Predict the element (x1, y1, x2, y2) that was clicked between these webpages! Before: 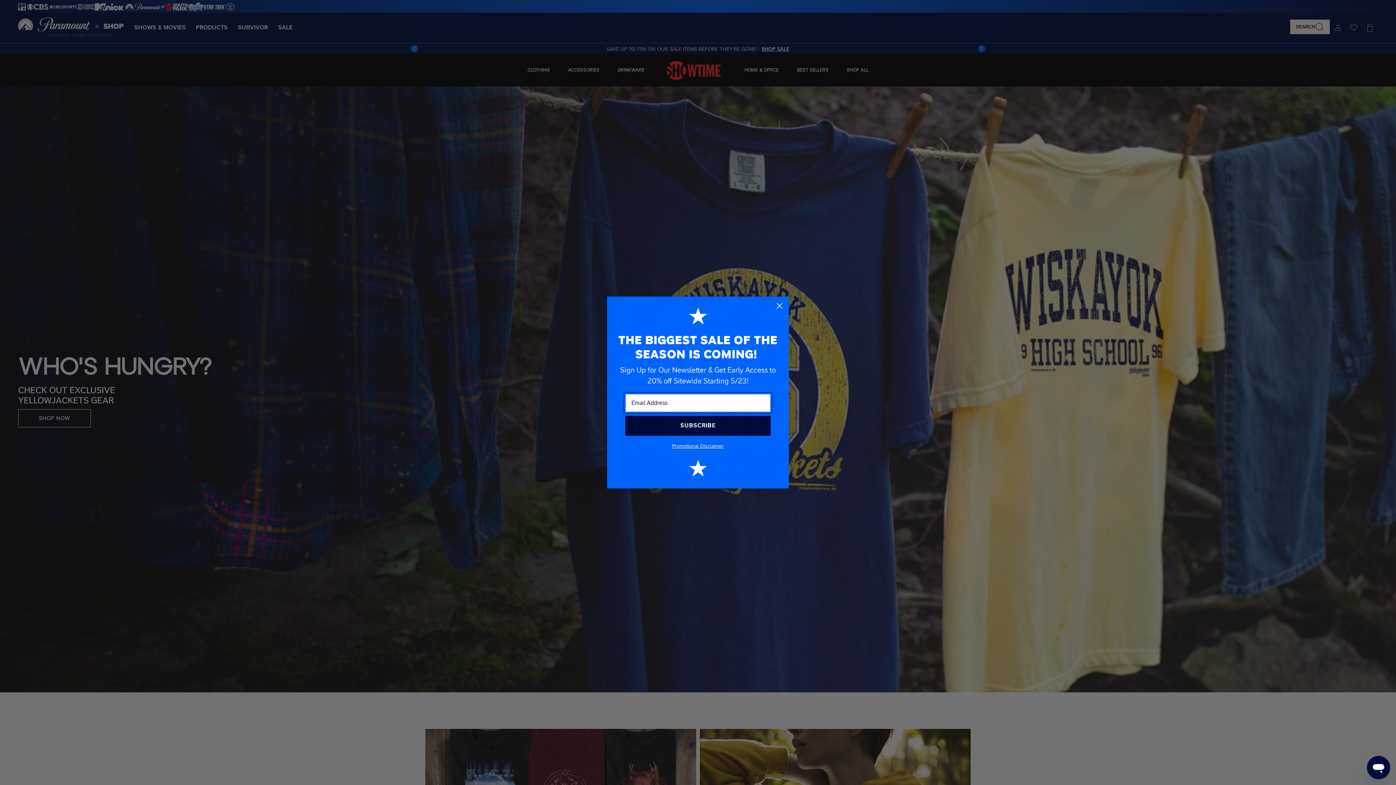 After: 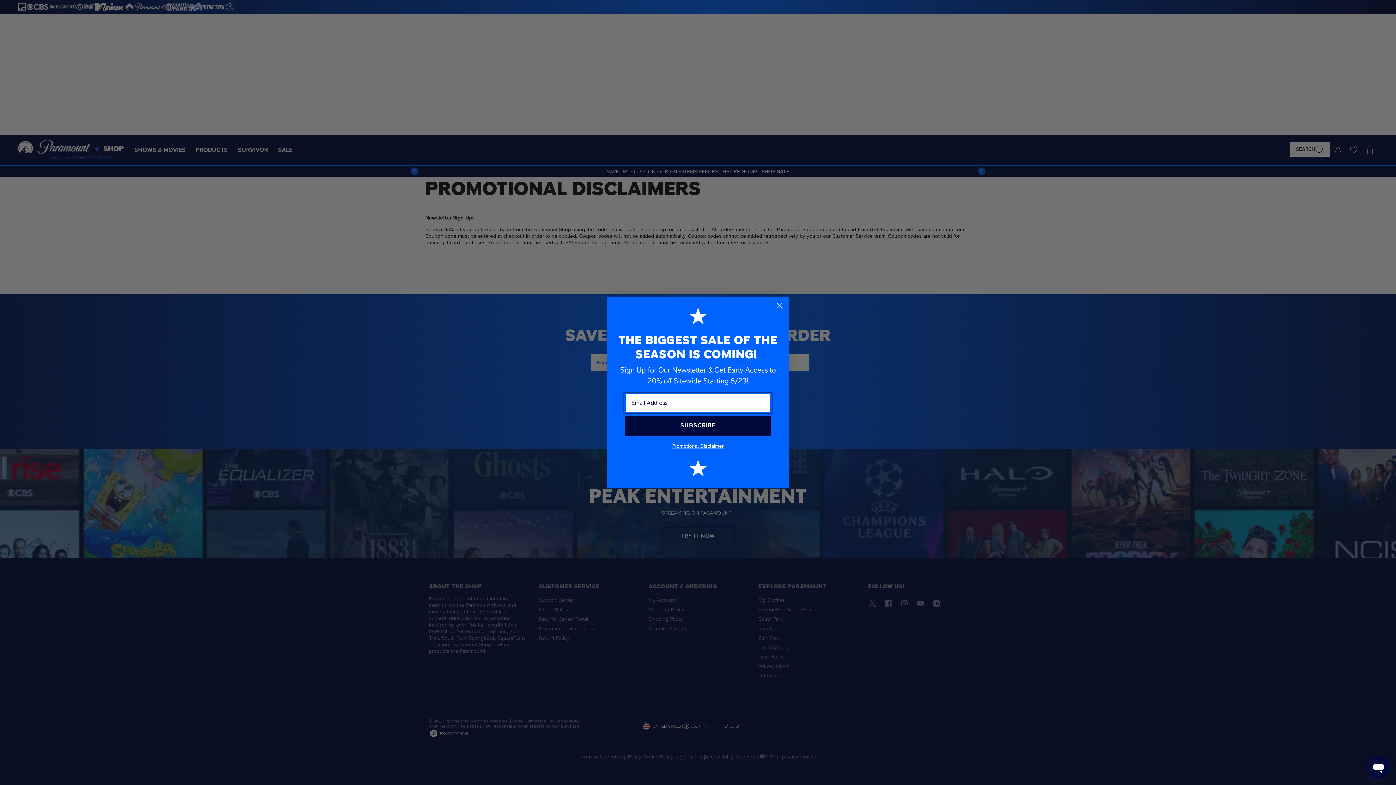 Action: bbox: (672, 443, 724, 448) label: Promotional Disclaimer